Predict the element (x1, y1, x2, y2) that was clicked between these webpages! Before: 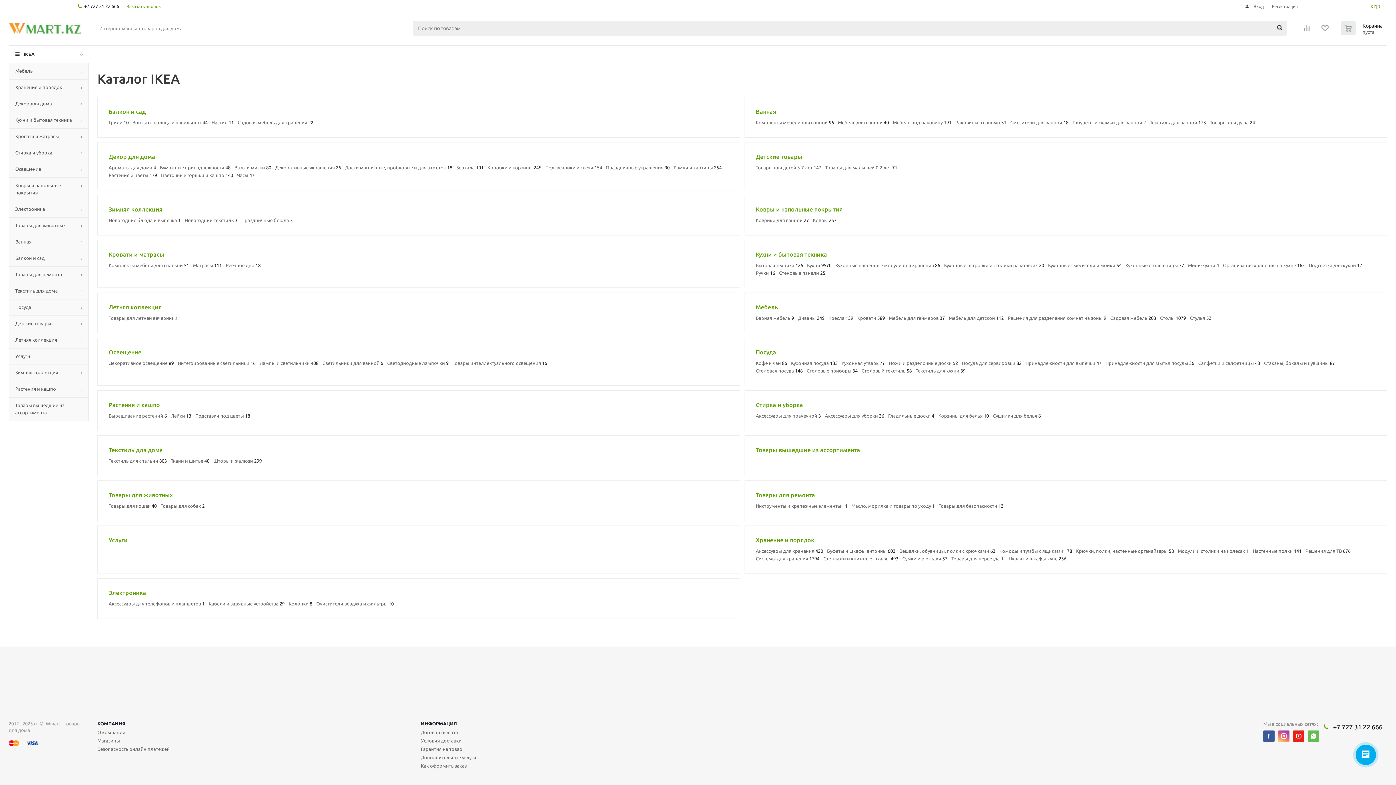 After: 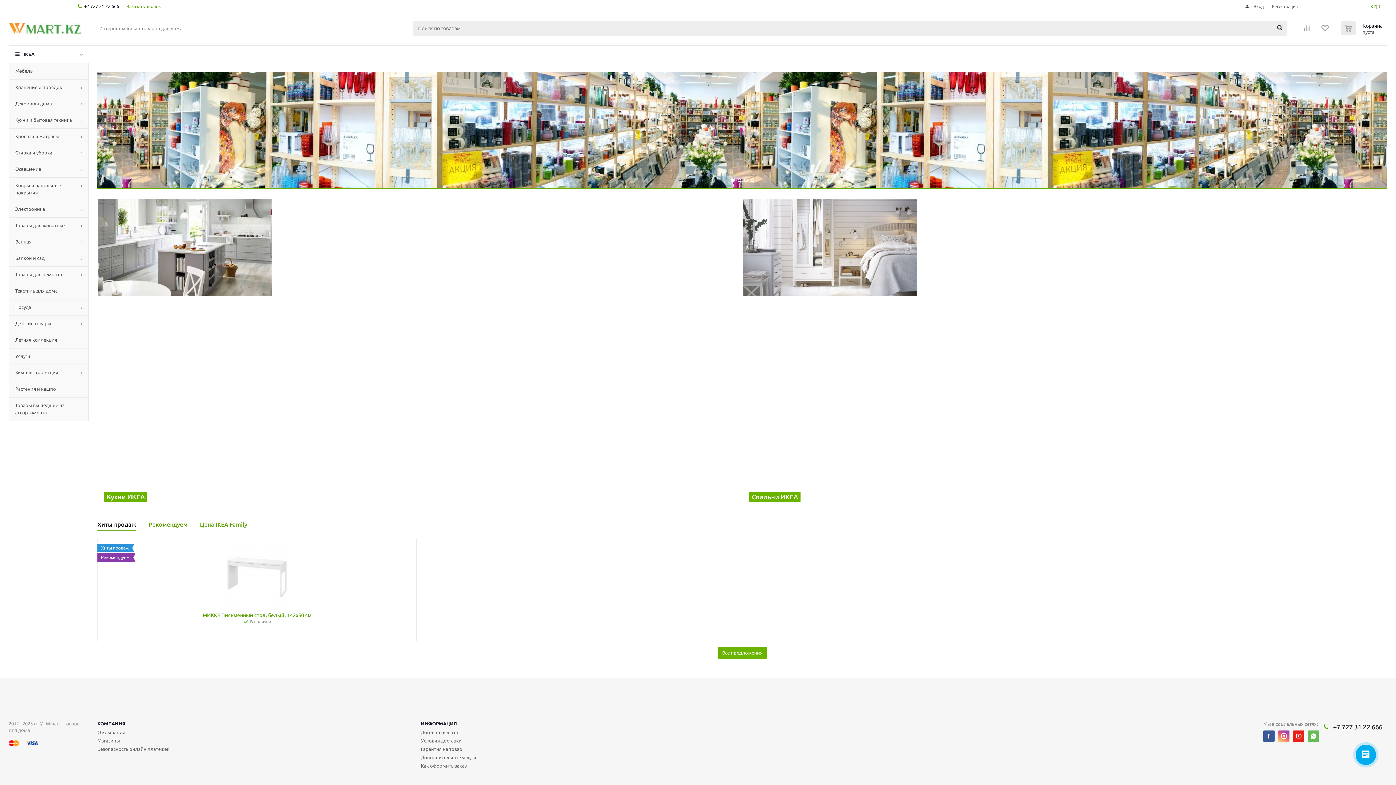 Action: bbox: (1377, 4, 1384, 9) label: RU